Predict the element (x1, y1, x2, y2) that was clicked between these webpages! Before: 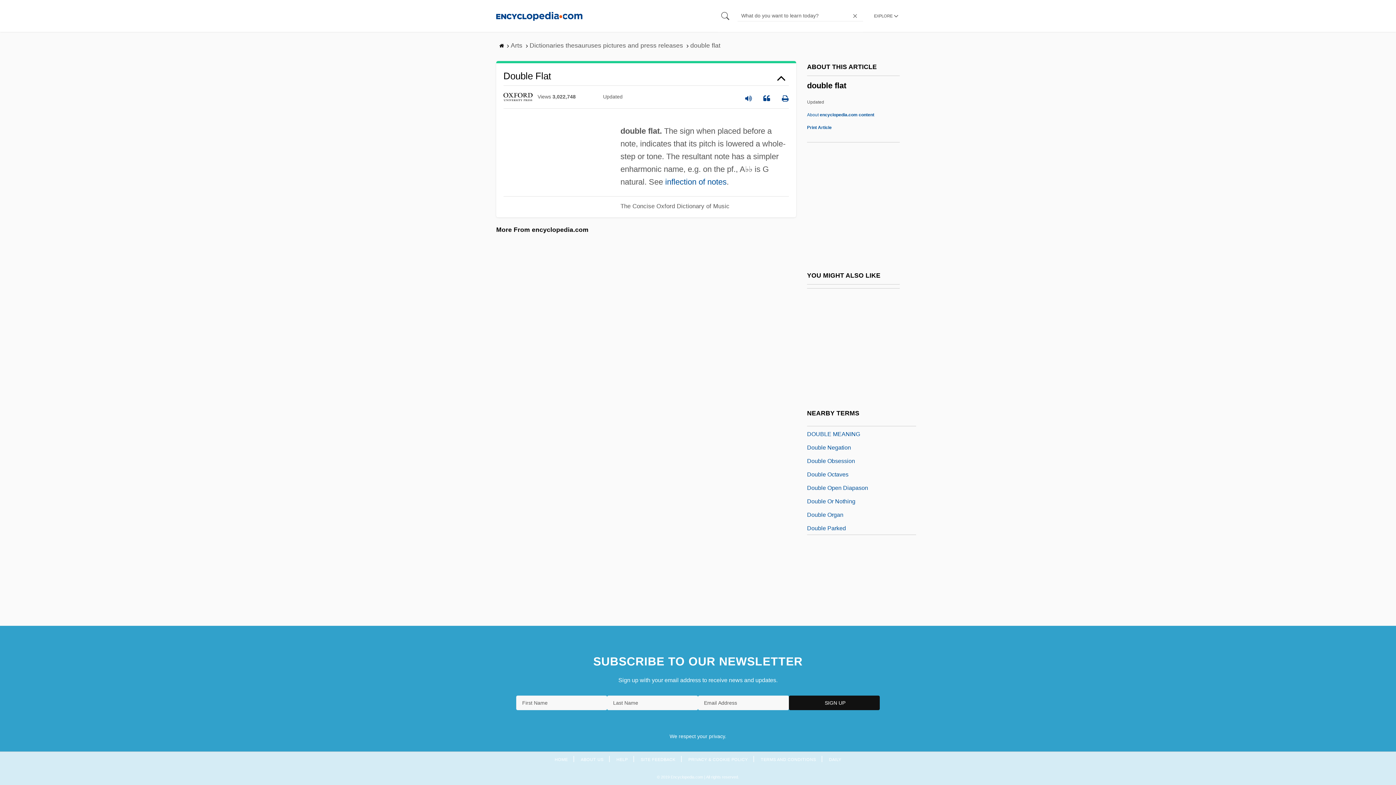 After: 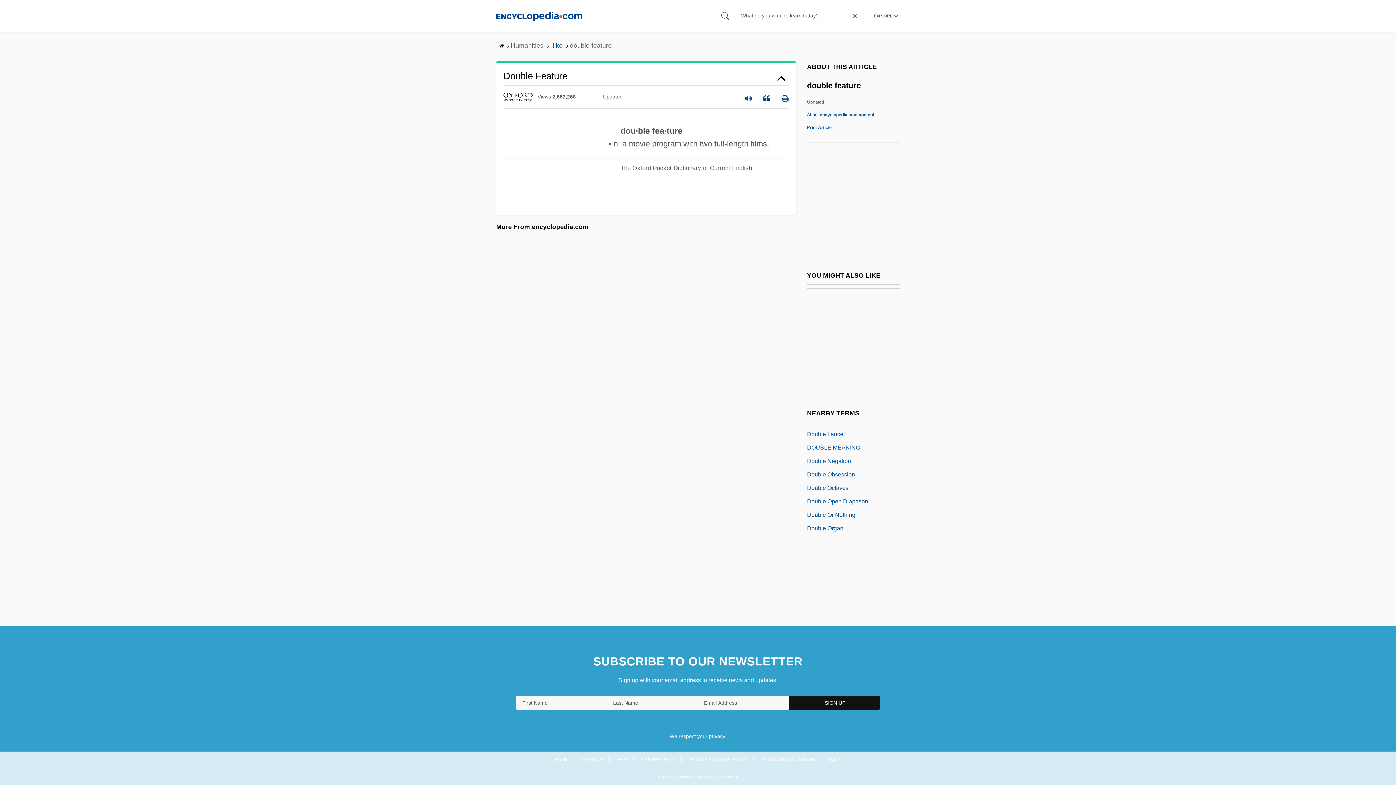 Action: label: Double Feature bbox: (807, 428, 847, 437)